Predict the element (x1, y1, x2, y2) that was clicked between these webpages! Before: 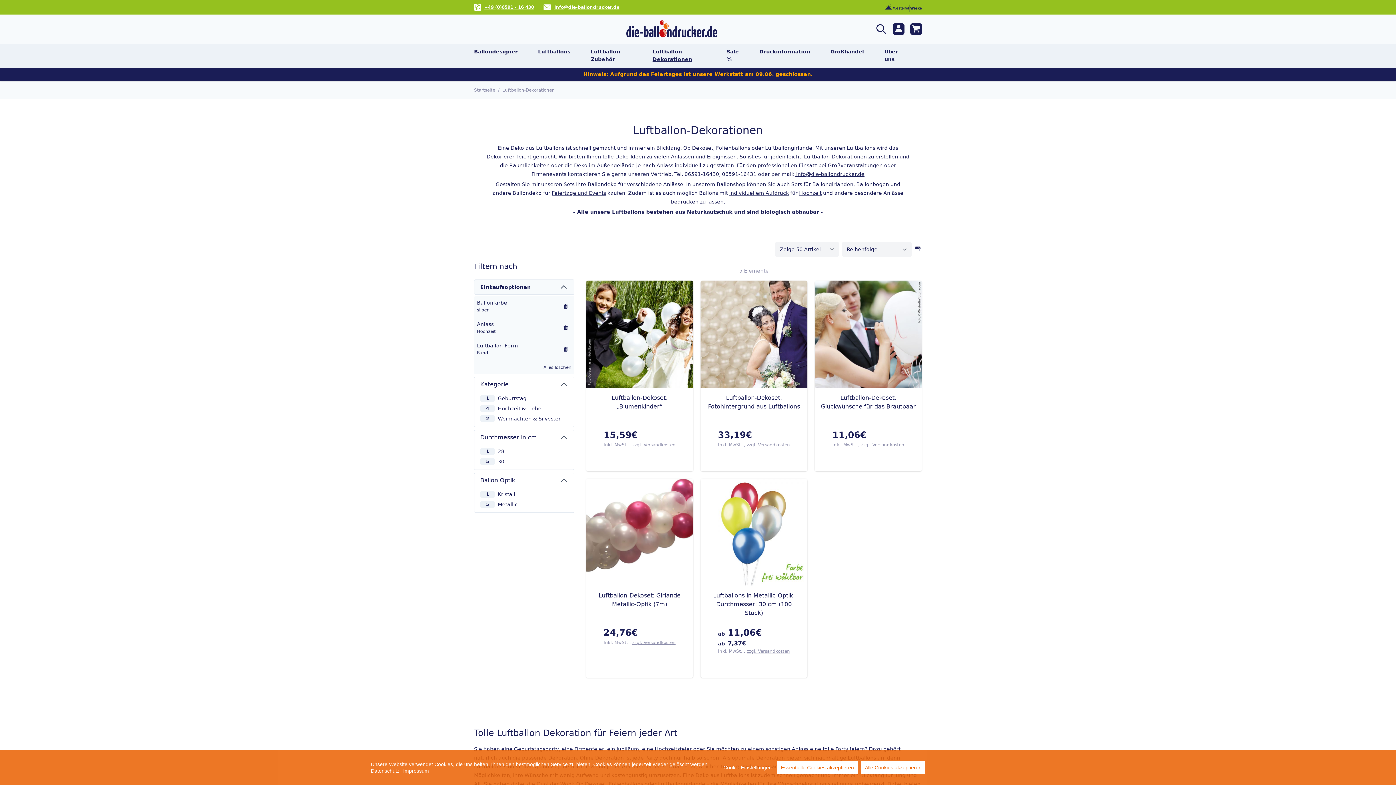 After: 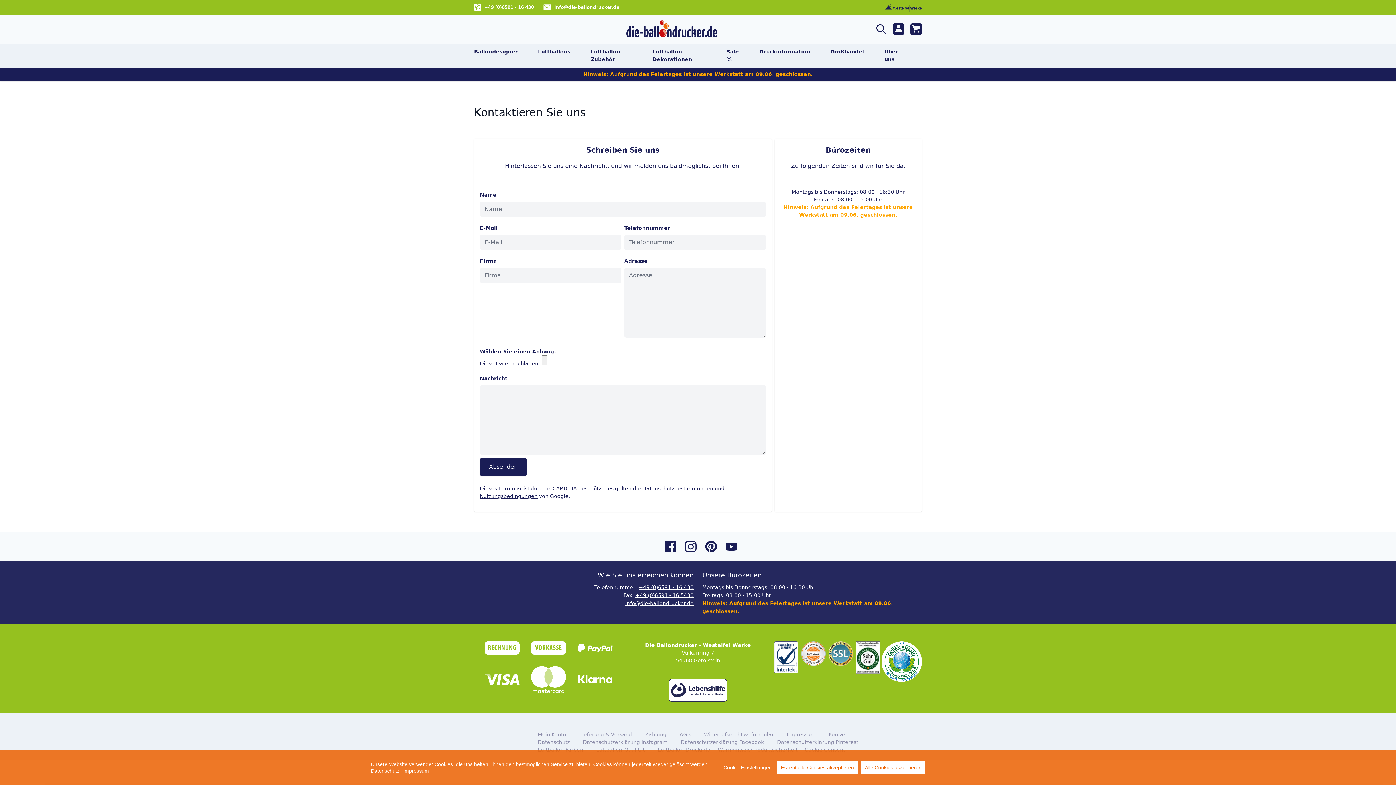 Action: bbox: (794, 171, 864, 177) label:  info@die-ballondrucker.de